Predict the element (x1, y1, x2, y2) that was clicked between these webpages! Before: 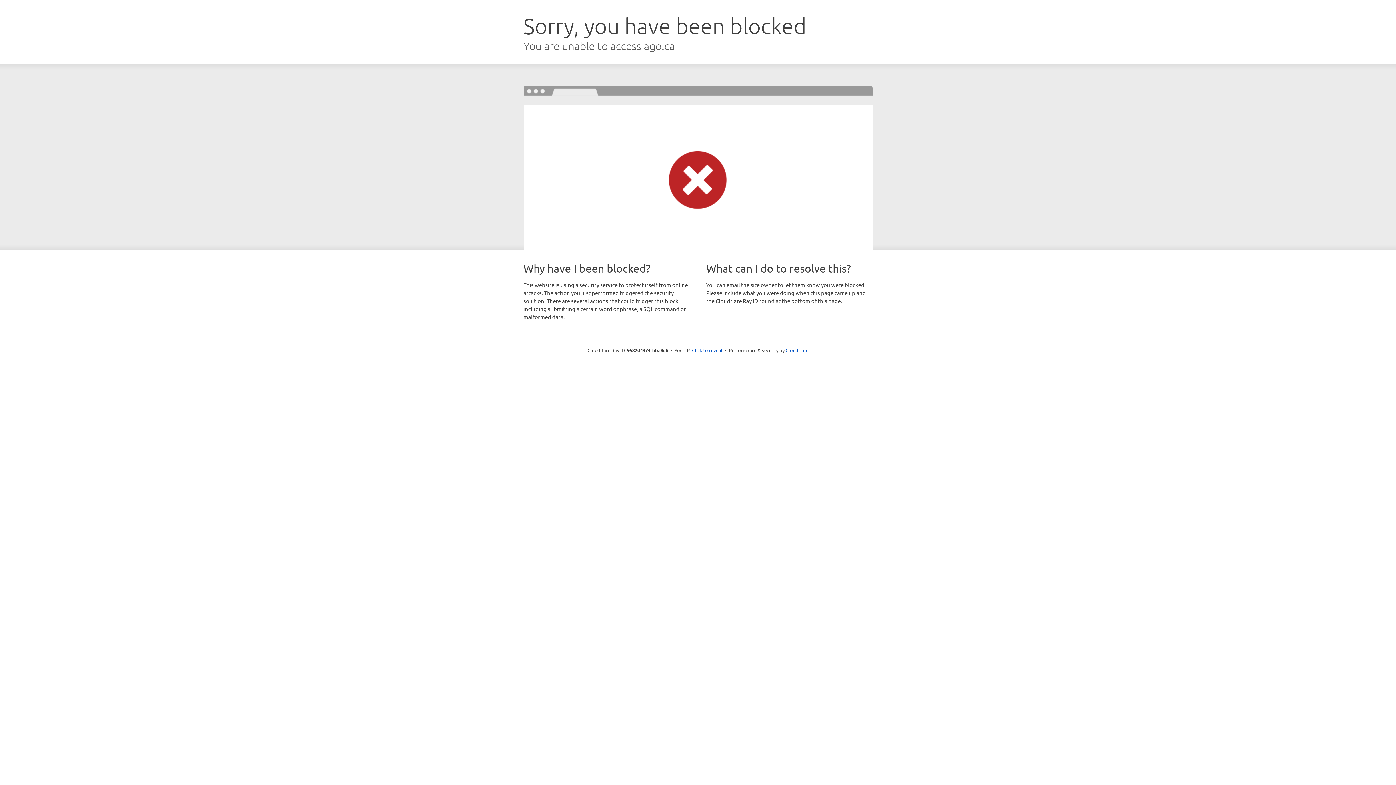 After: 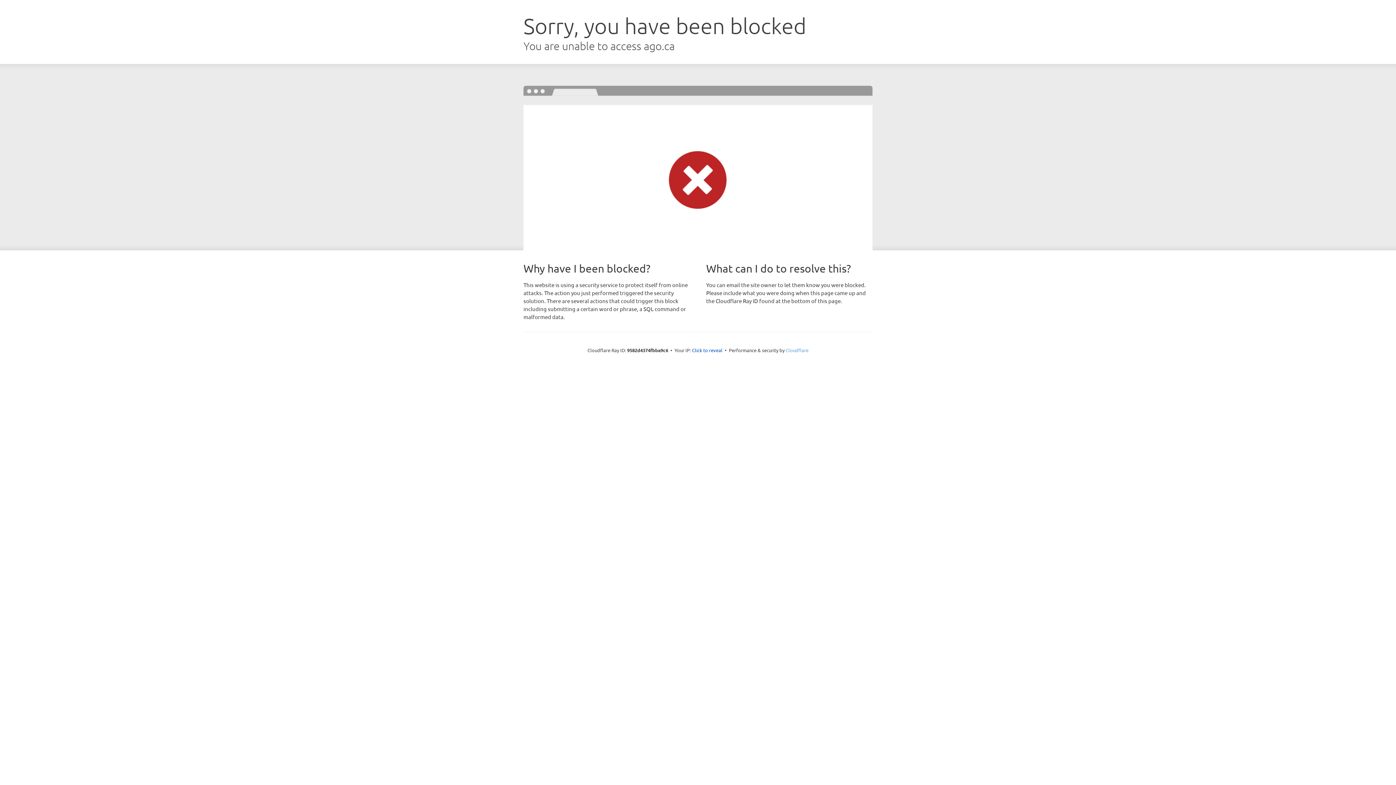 Action: bbox: (785, 347, 808, 353) label: Cloudflare